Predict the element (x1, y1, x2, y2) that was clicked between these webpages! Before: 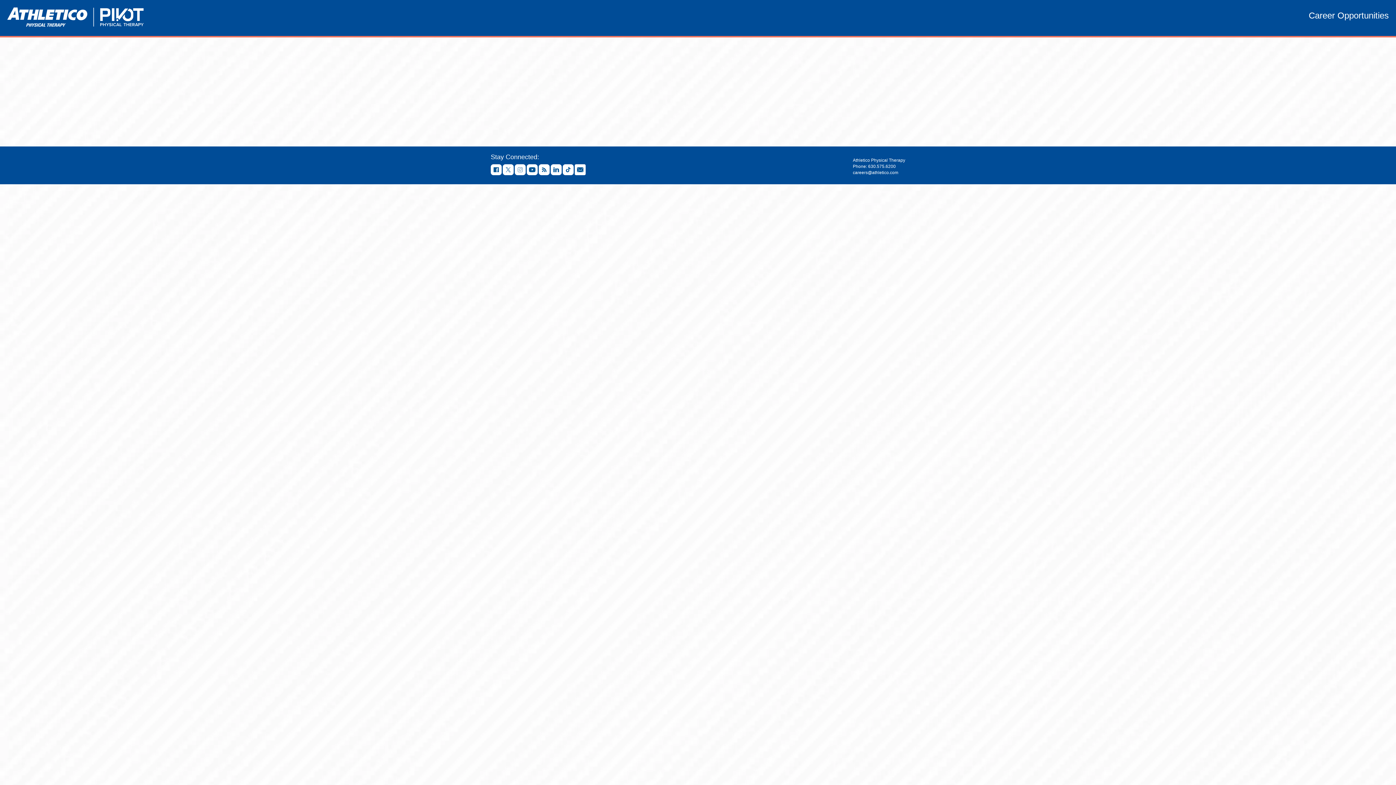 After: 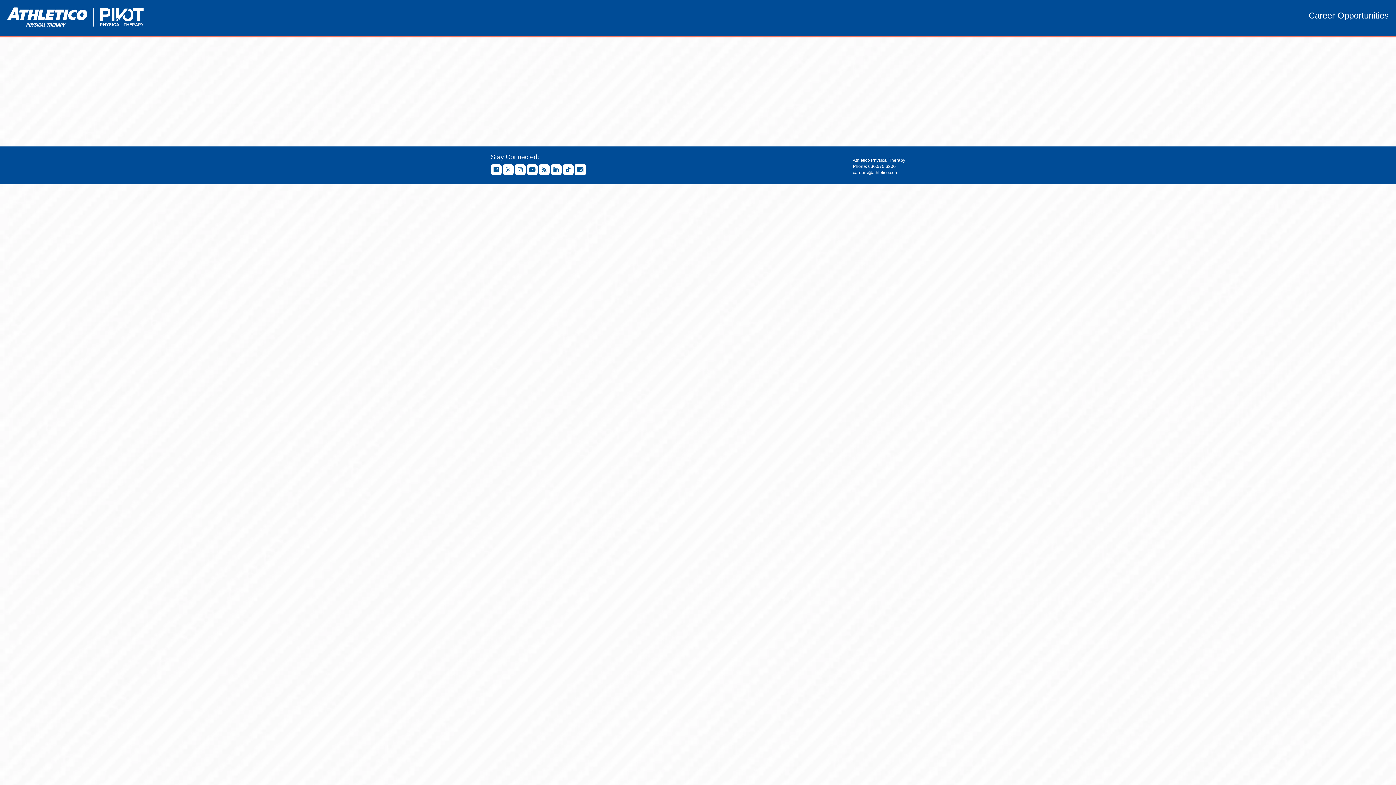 Action: bbox: (562, 164, 573, 177)